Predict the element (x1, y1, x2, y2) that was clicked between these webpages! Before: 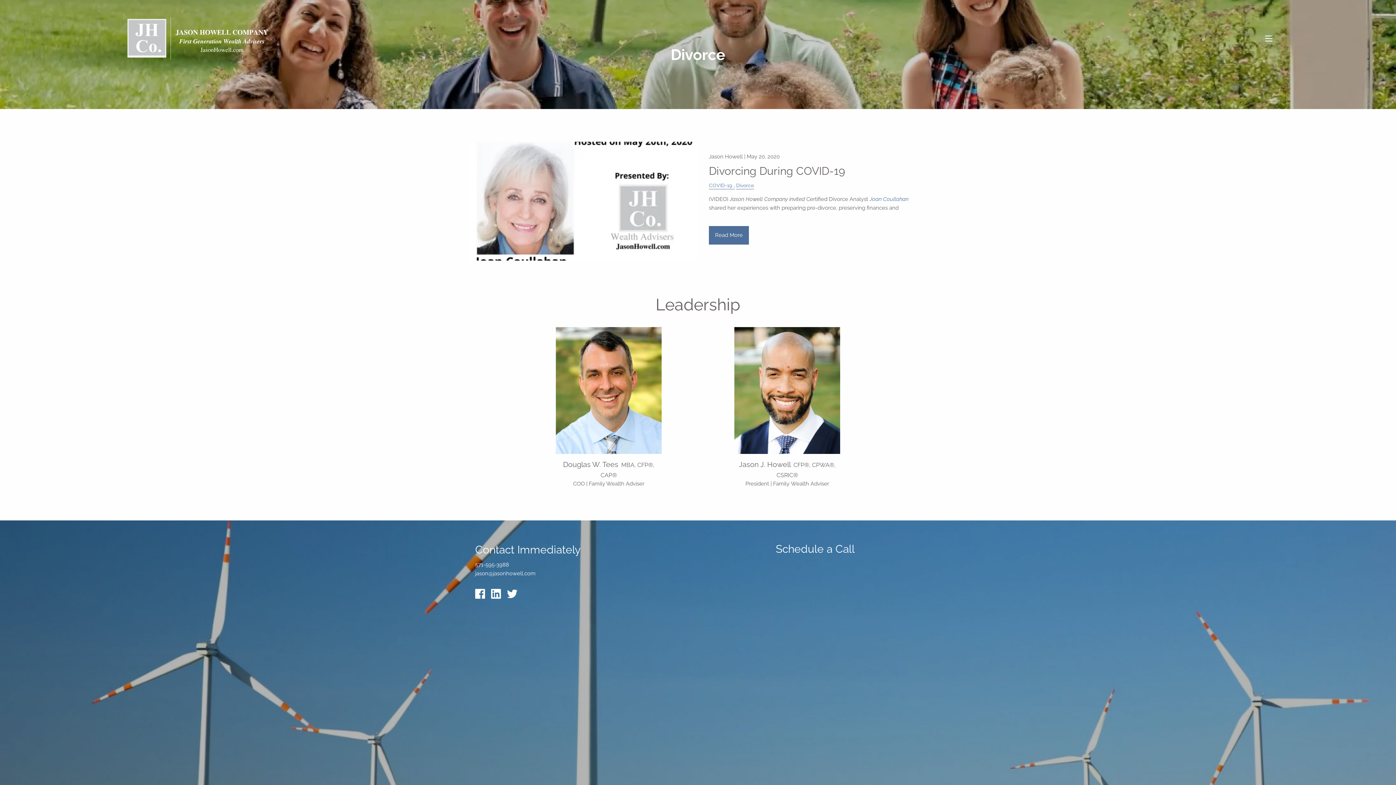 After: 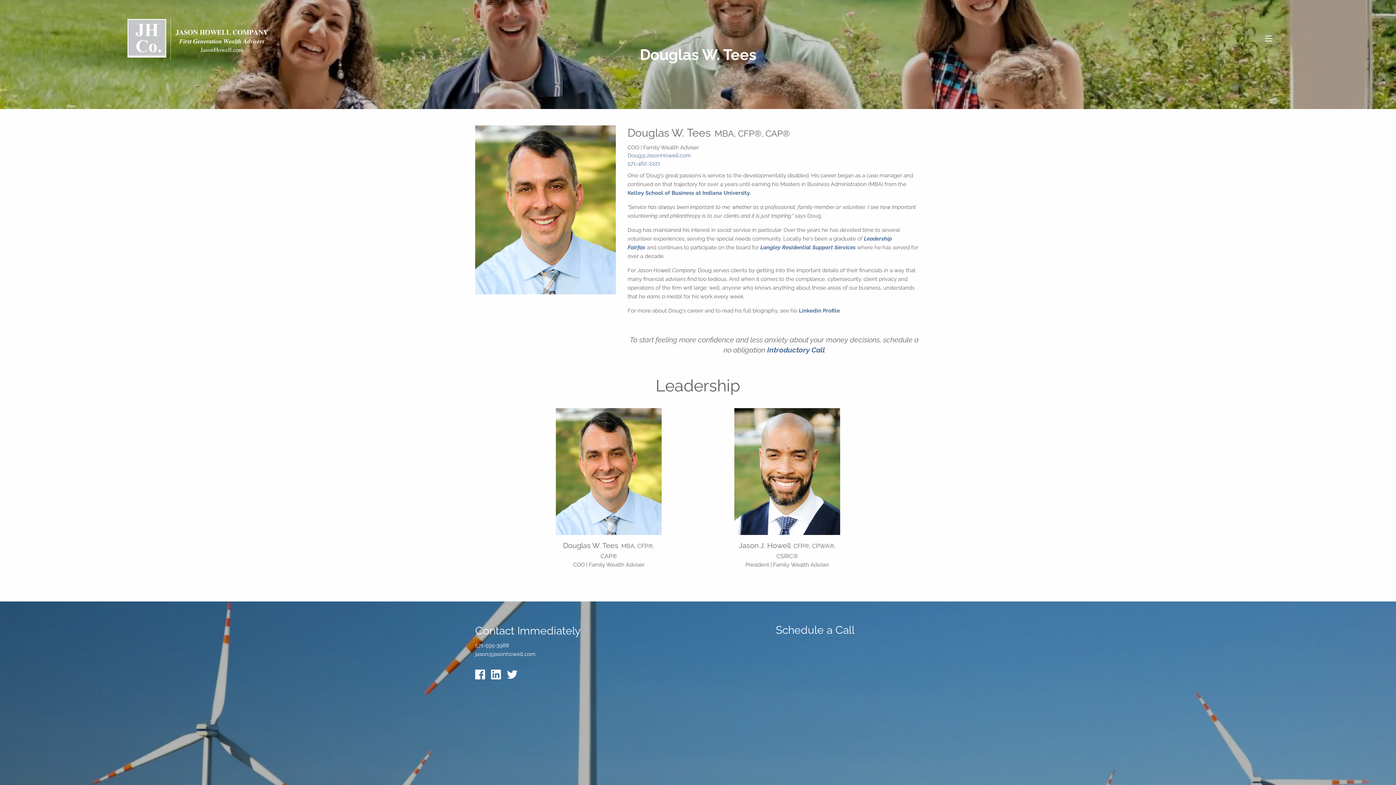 Action: bbox: (556, 327, 661, 459)